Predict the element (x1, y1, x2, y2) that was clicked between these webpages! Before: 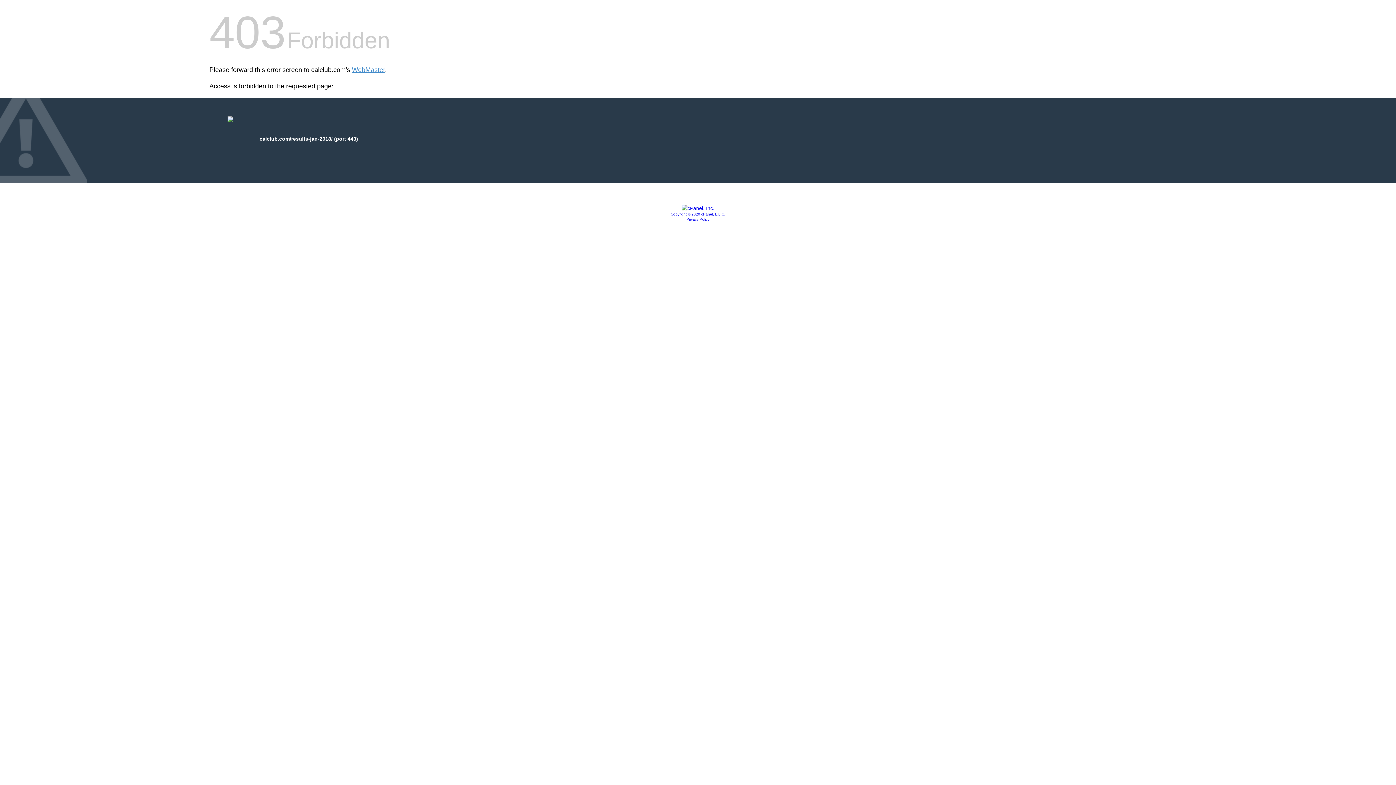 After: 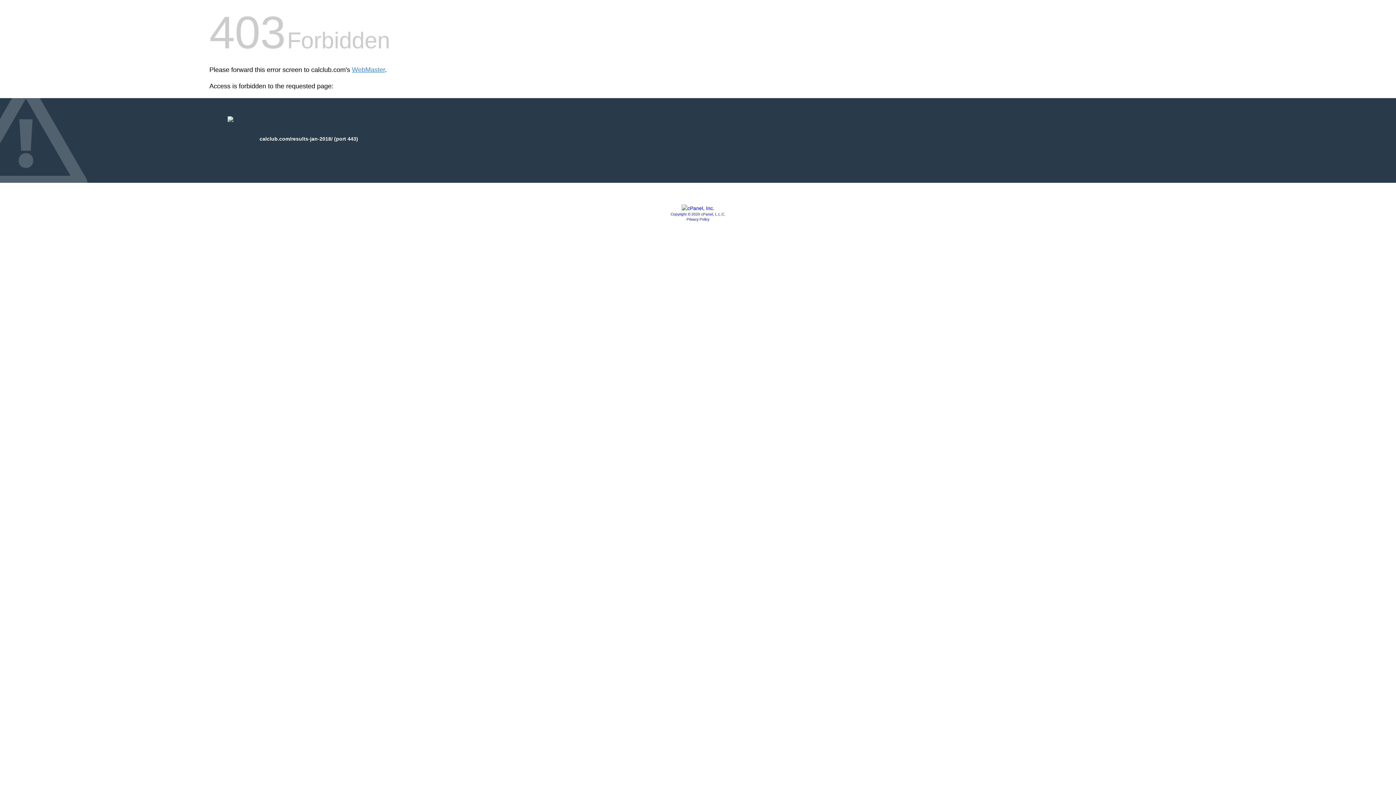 Action: bbox: (686, 217, 709, 221) label: Privacy Policy